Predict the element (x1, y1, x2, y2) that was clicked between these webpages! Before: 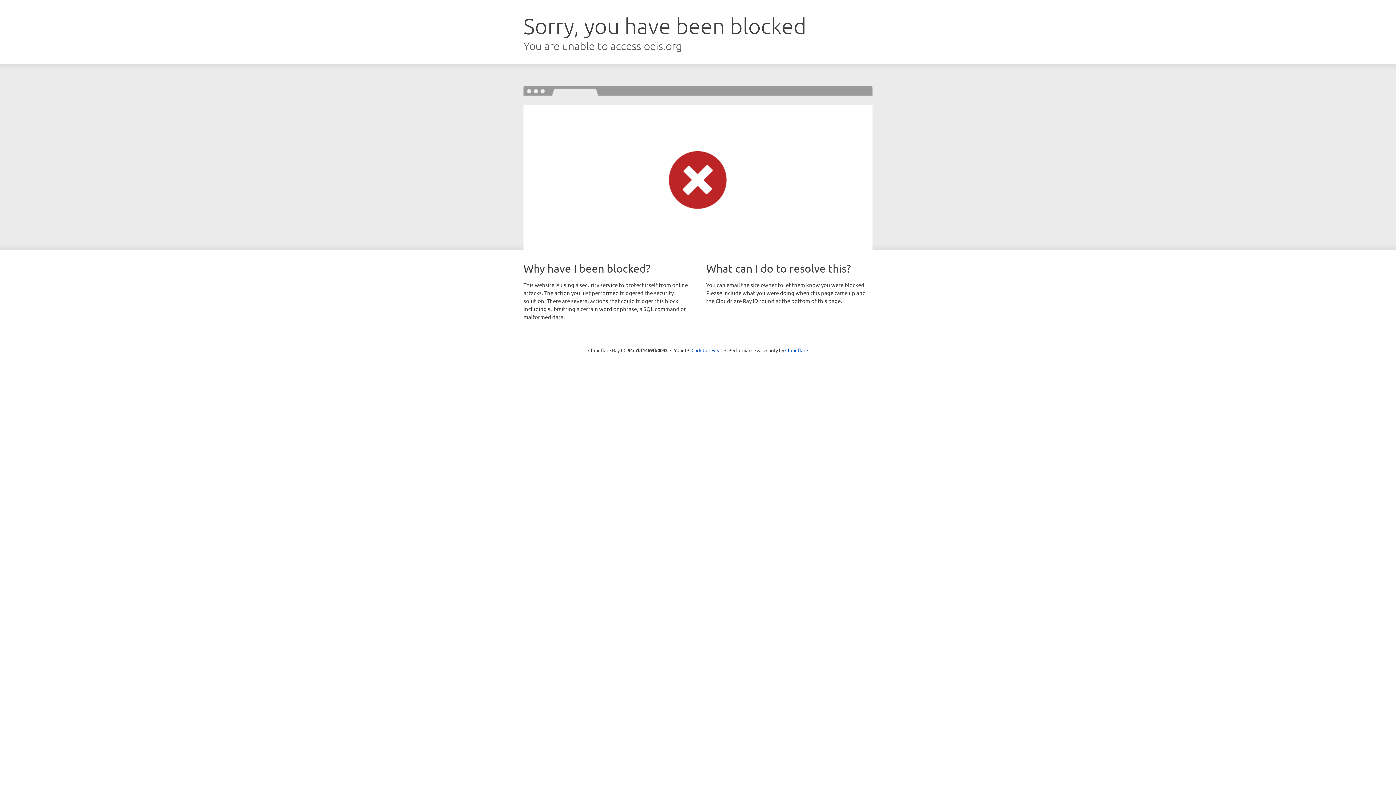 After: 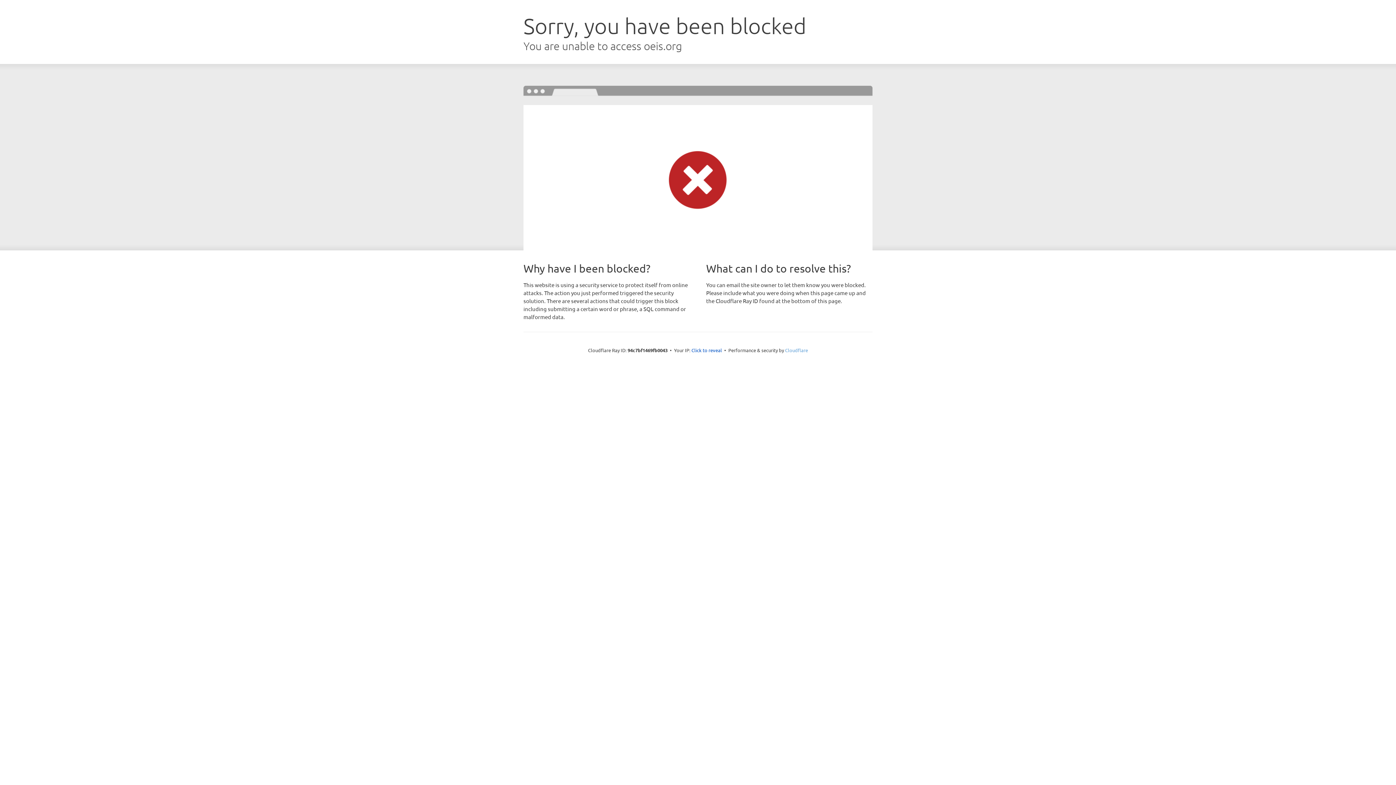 Action: label: Cloudflare bbox: (785, 347, 808, 353)